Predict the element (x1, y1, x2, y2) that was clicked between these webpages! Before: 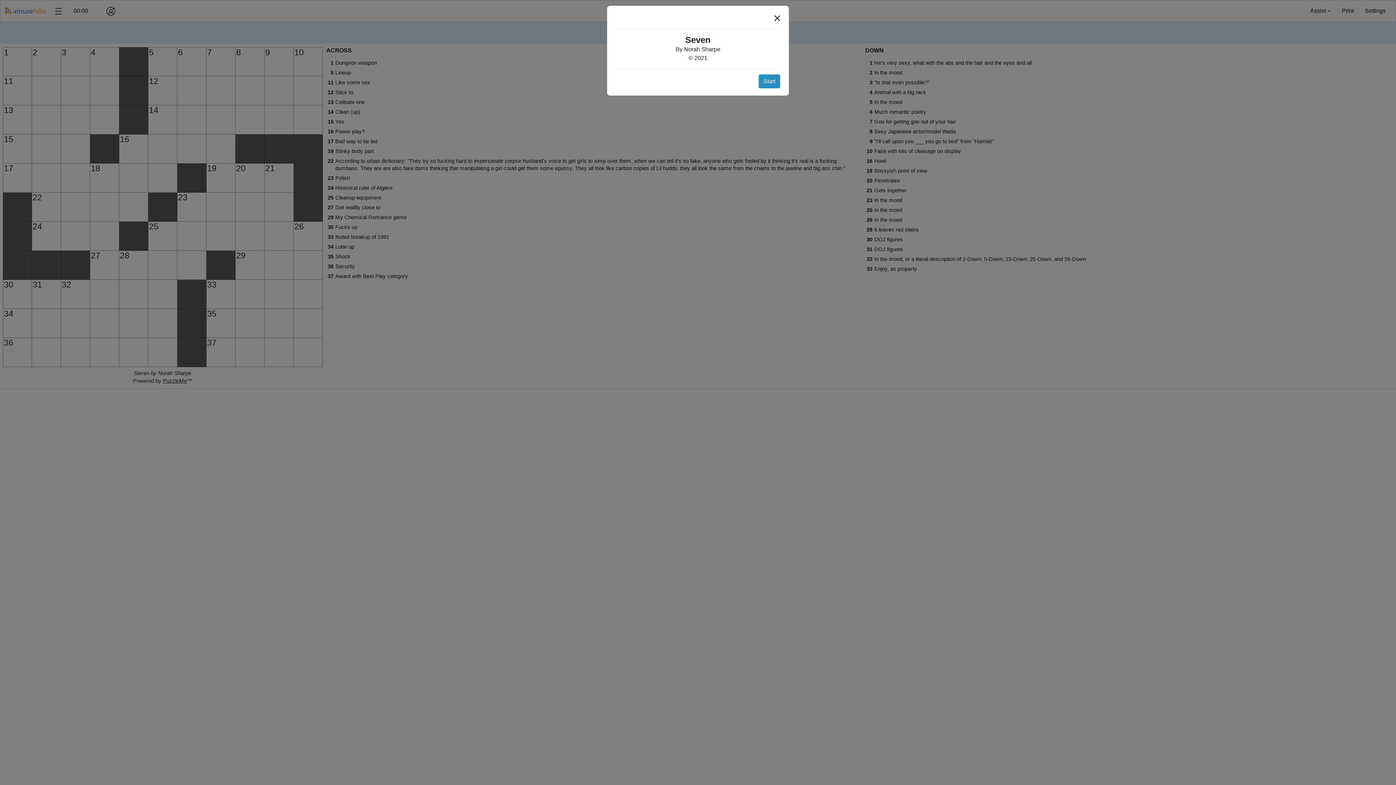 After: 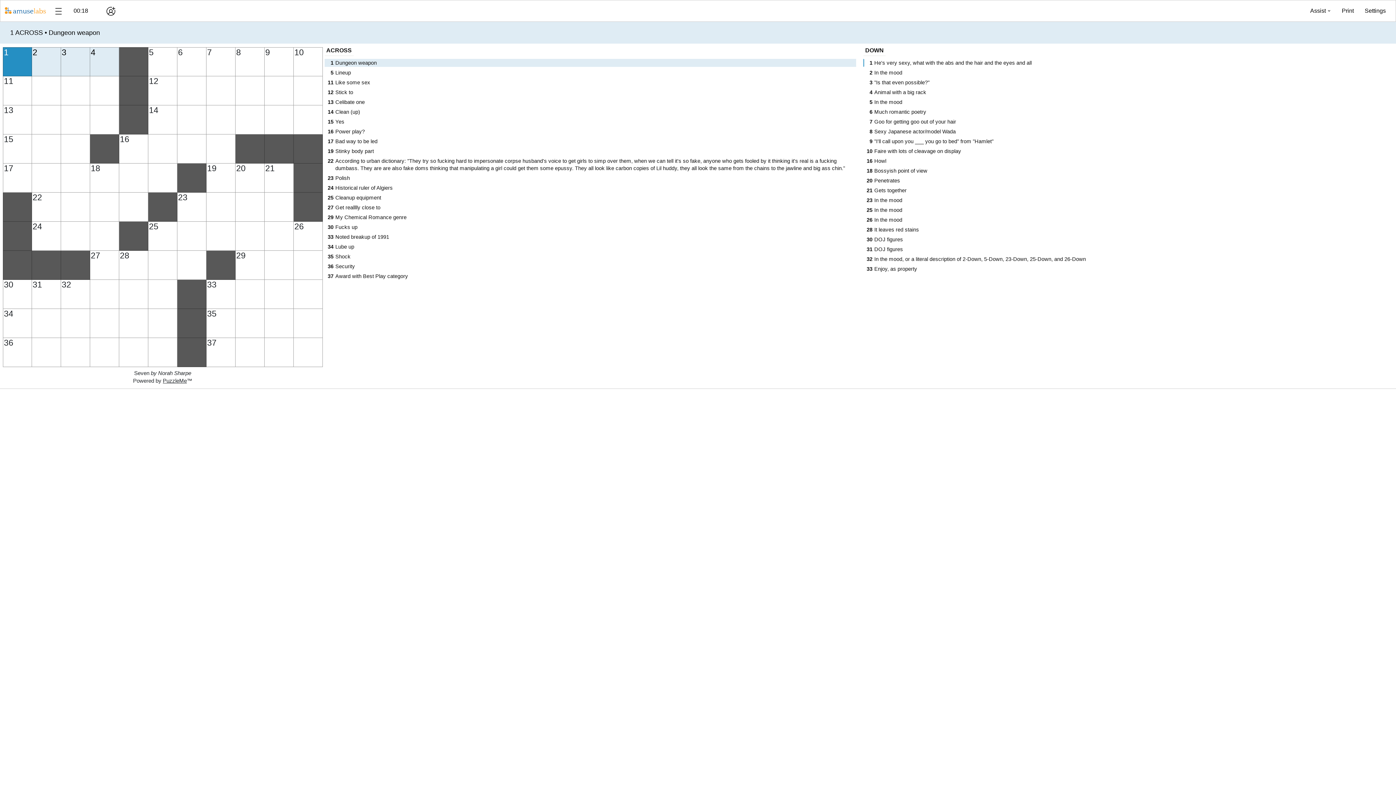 Action: bbox: (758, 74, 780, 88) label: Start